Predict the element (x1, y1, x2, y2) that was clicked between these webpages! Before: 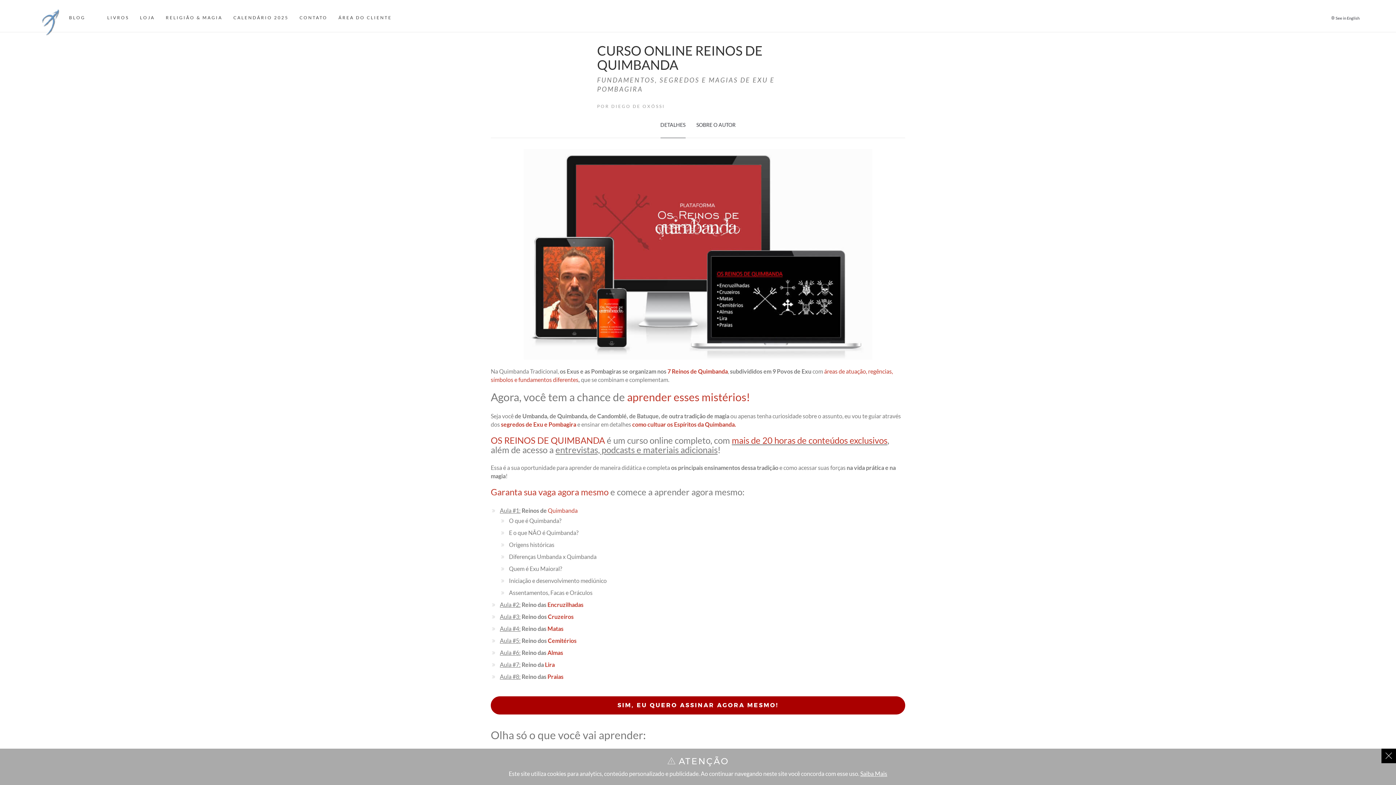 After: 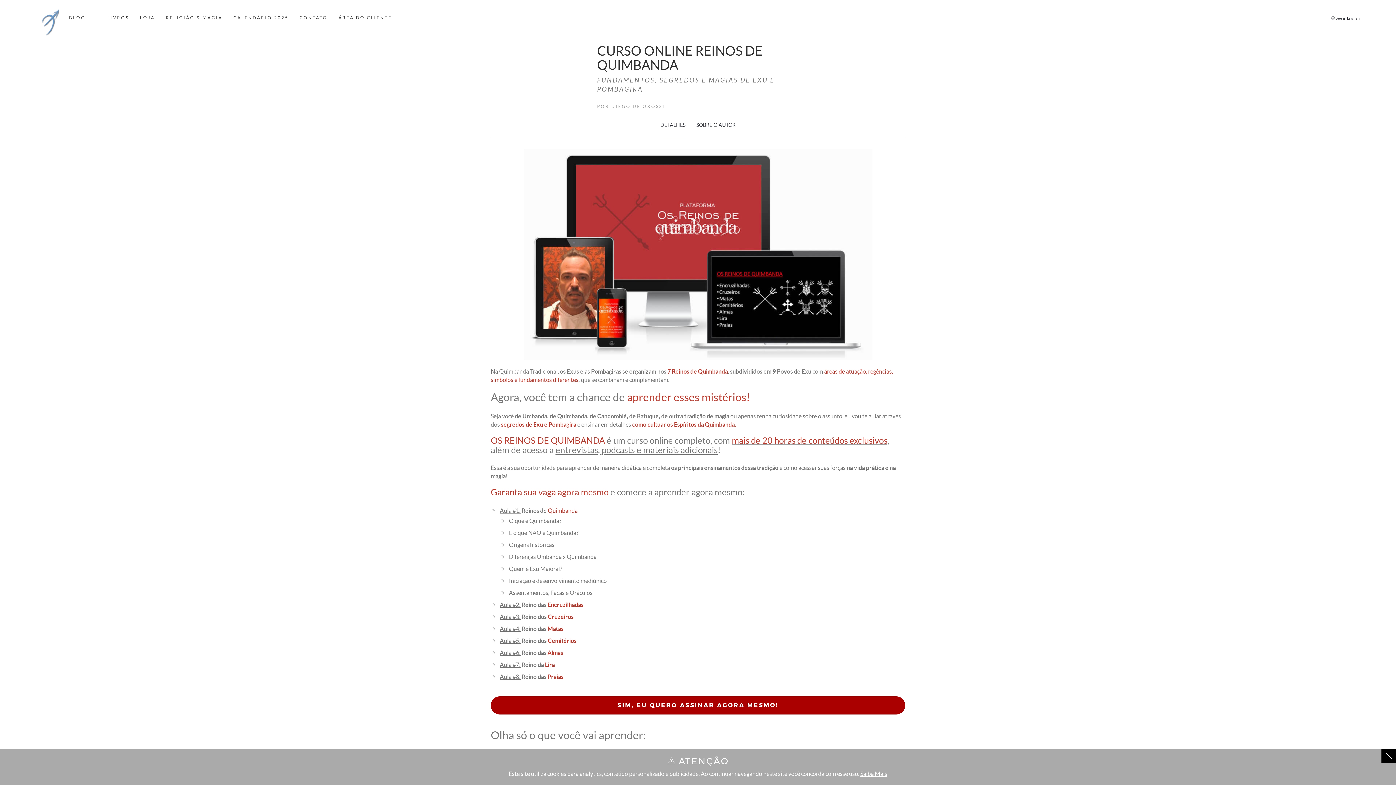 Action: bbox: (660, 121, 685, 128) label: DETALHES